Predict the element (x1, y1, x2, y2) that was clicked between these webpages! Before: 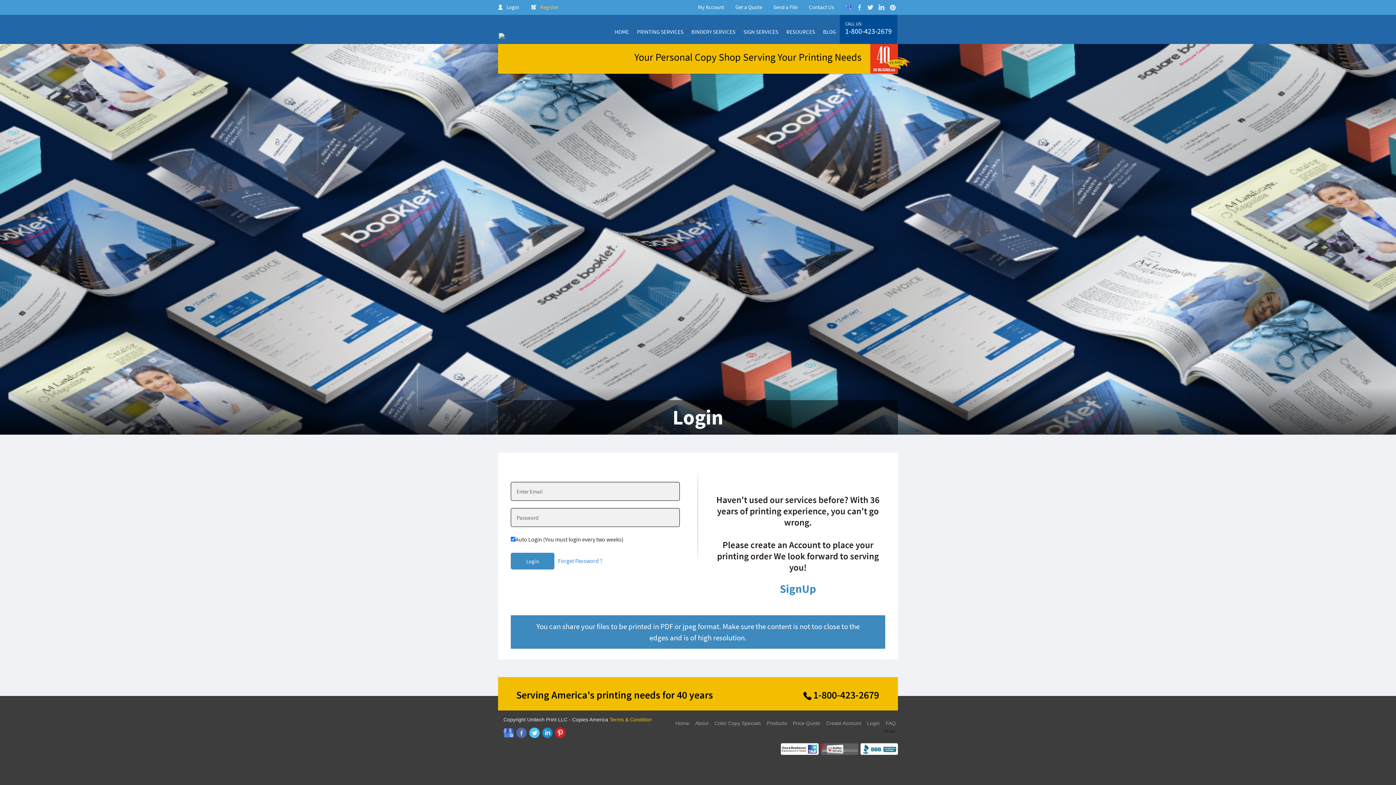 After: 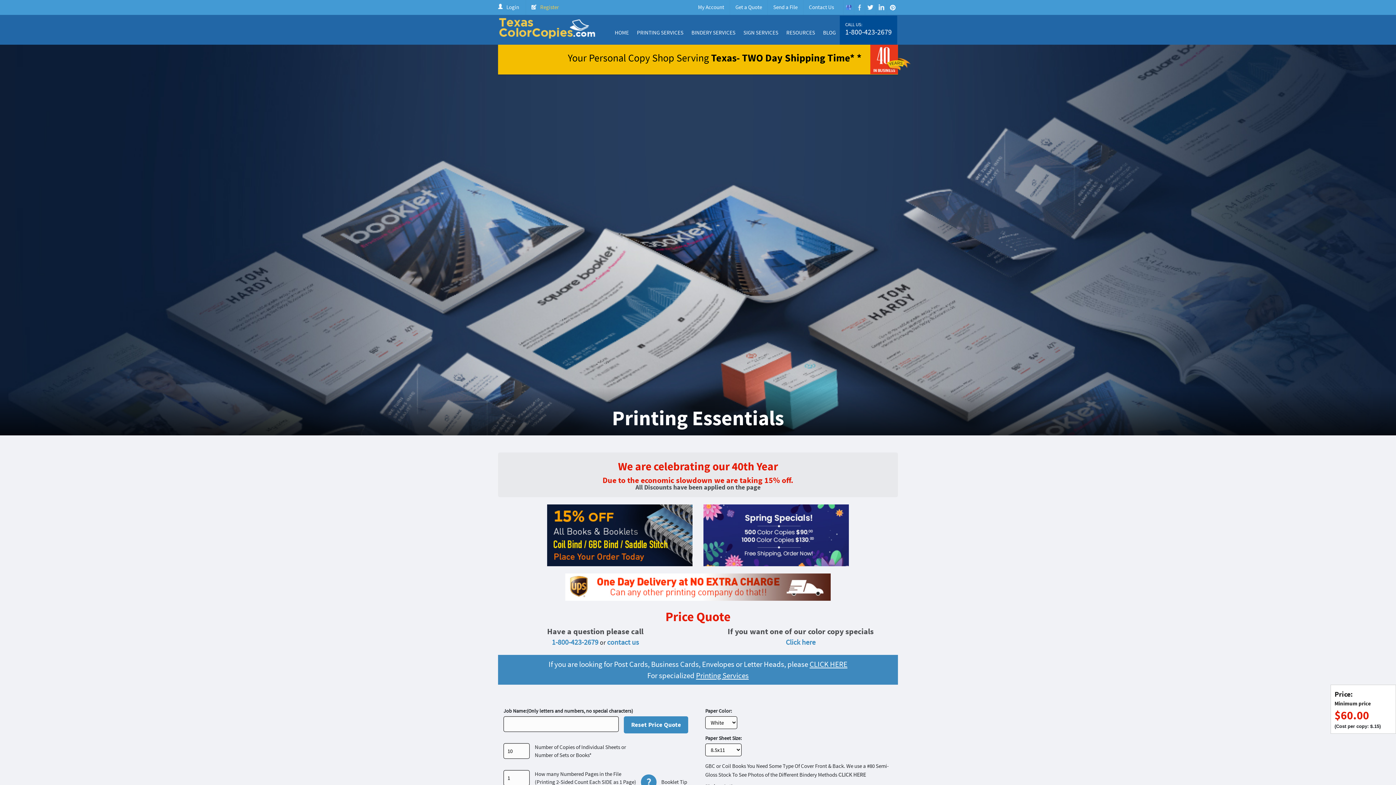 Action: label: Get a Quote bbox: (735, 3, 762, 10)